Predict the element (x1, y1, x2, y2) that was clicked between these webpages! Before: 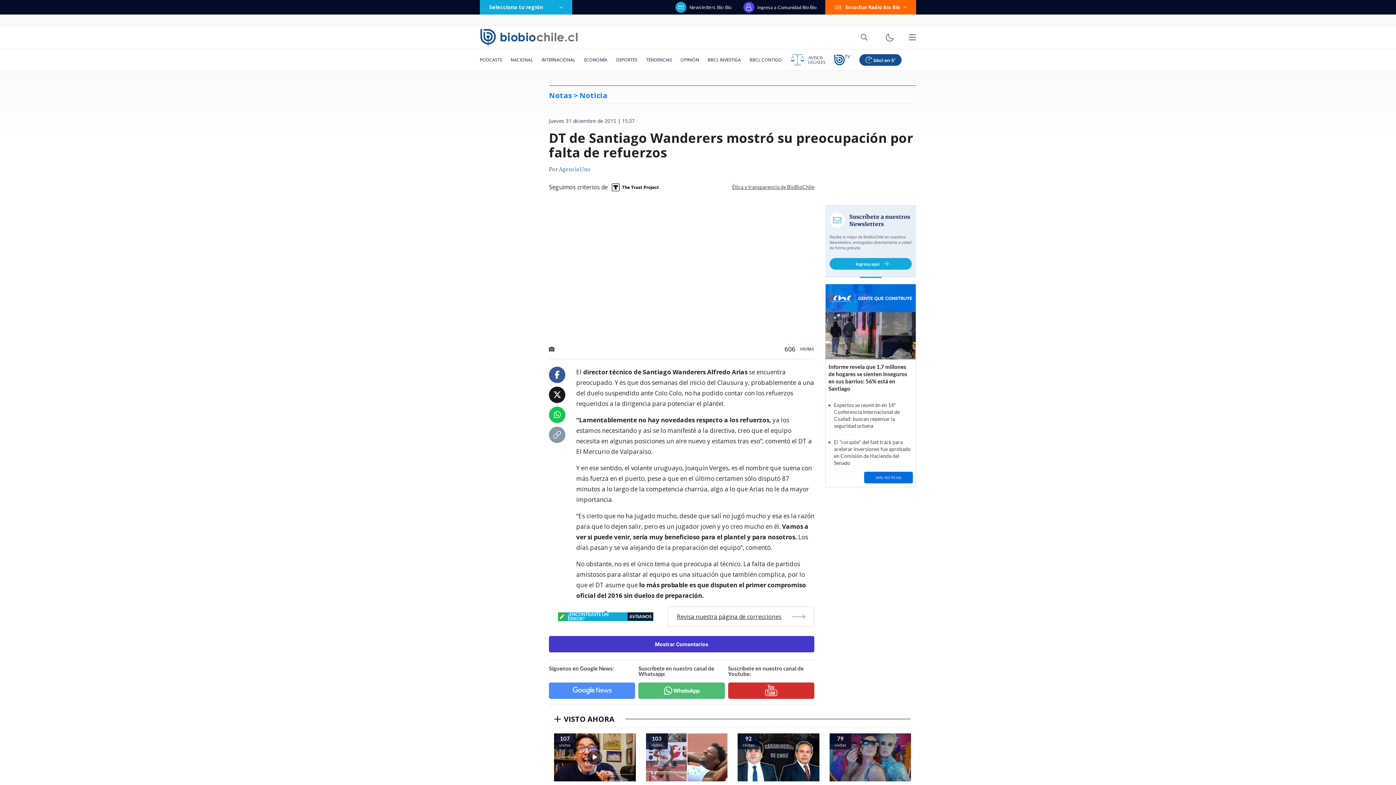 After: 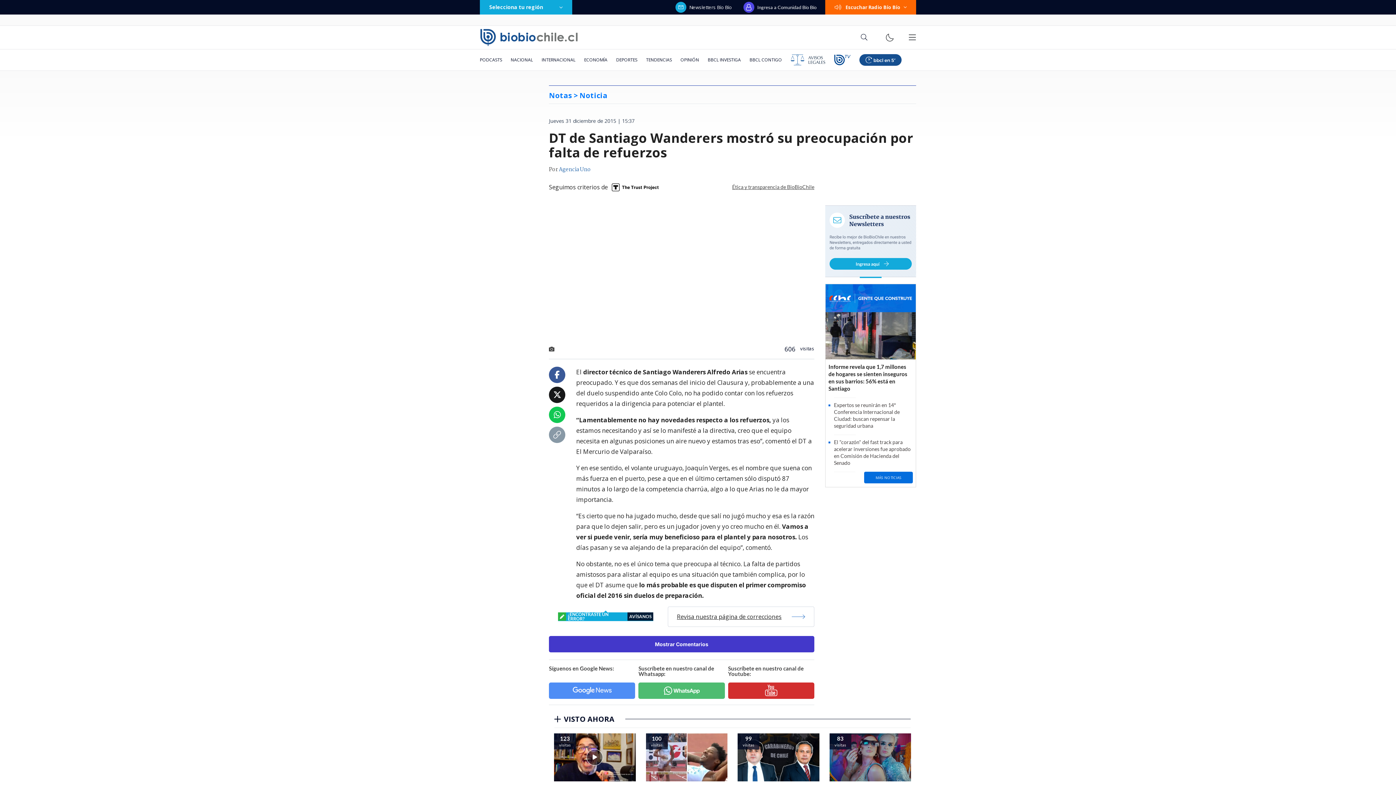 Action: bbox: (553, 411, 560, 419)